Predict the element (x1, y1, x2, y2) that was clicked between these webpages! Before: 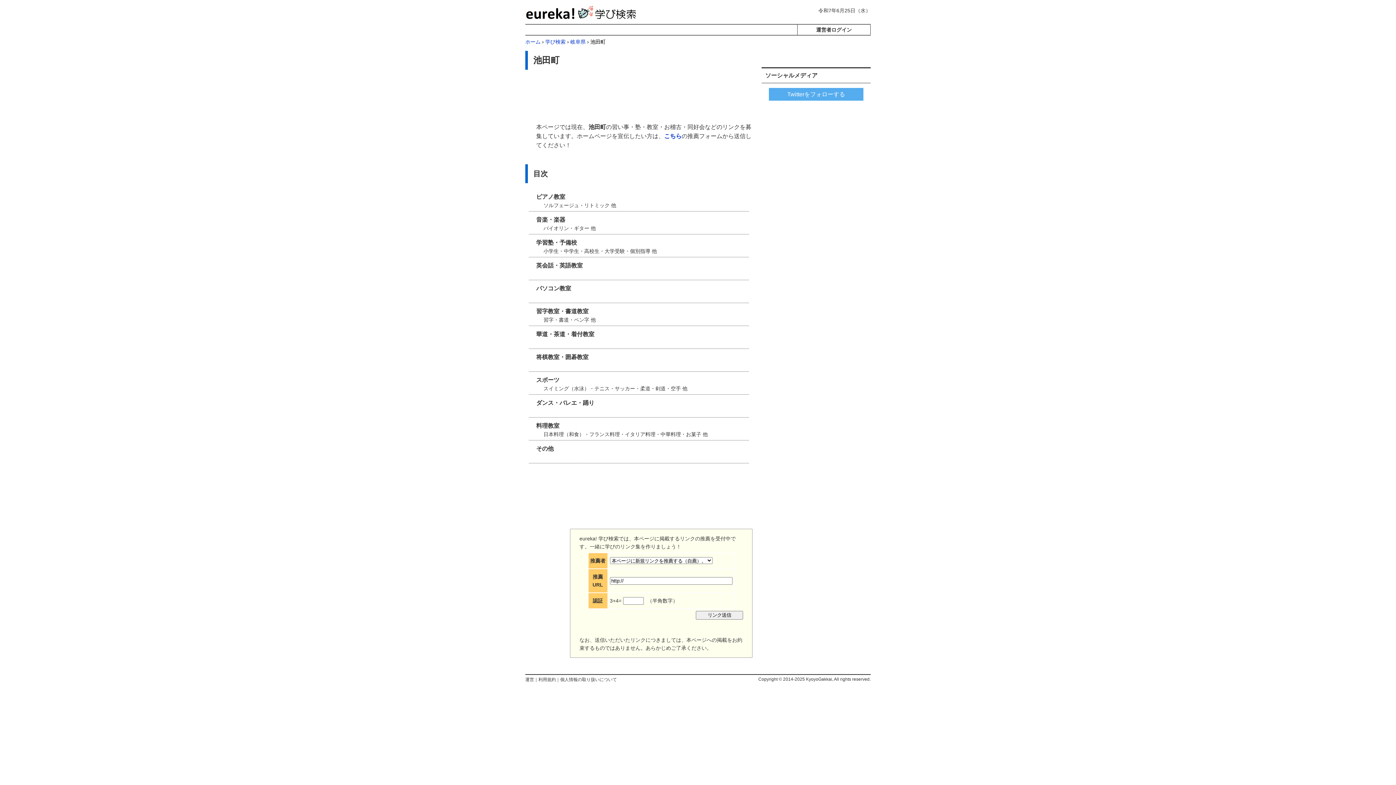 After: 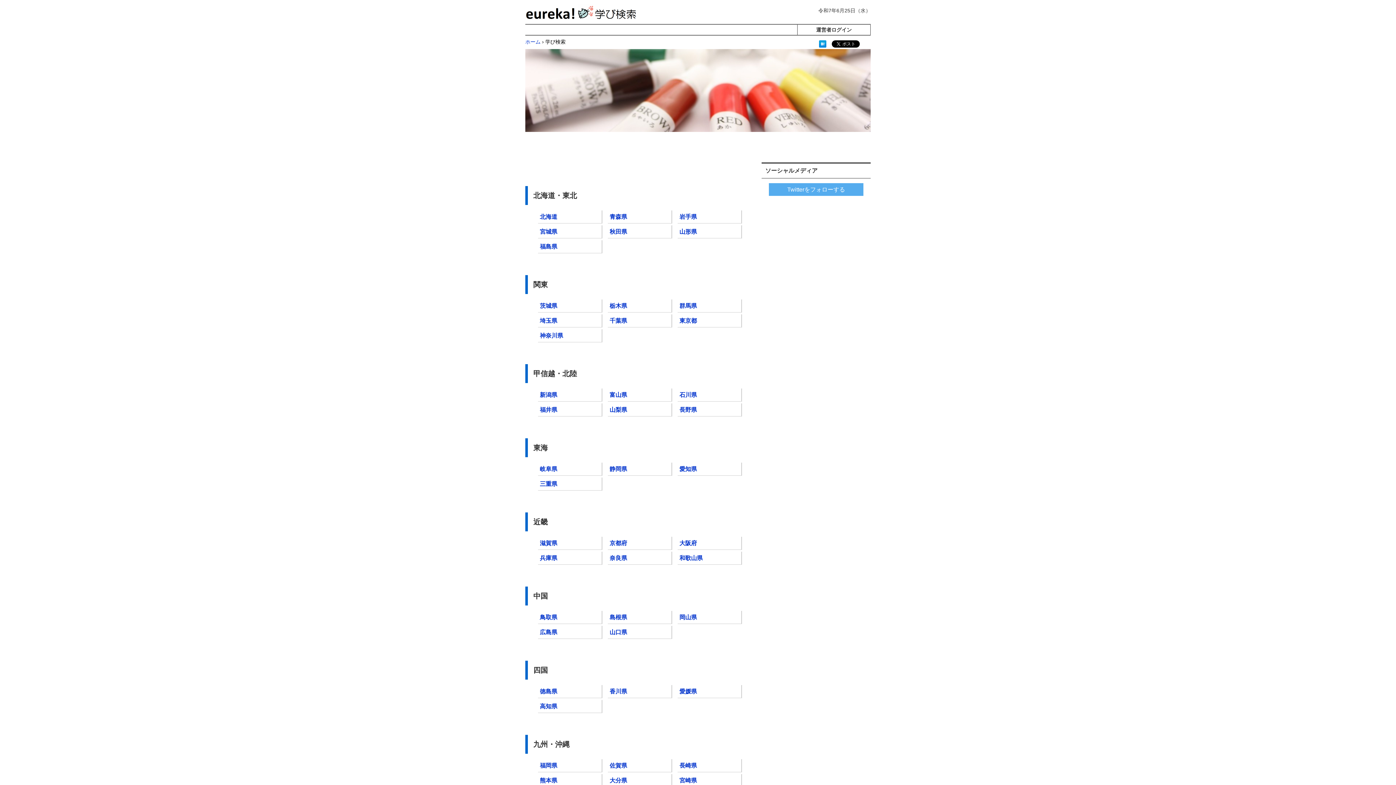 Action: bbox: (525, 14, 636, 20)